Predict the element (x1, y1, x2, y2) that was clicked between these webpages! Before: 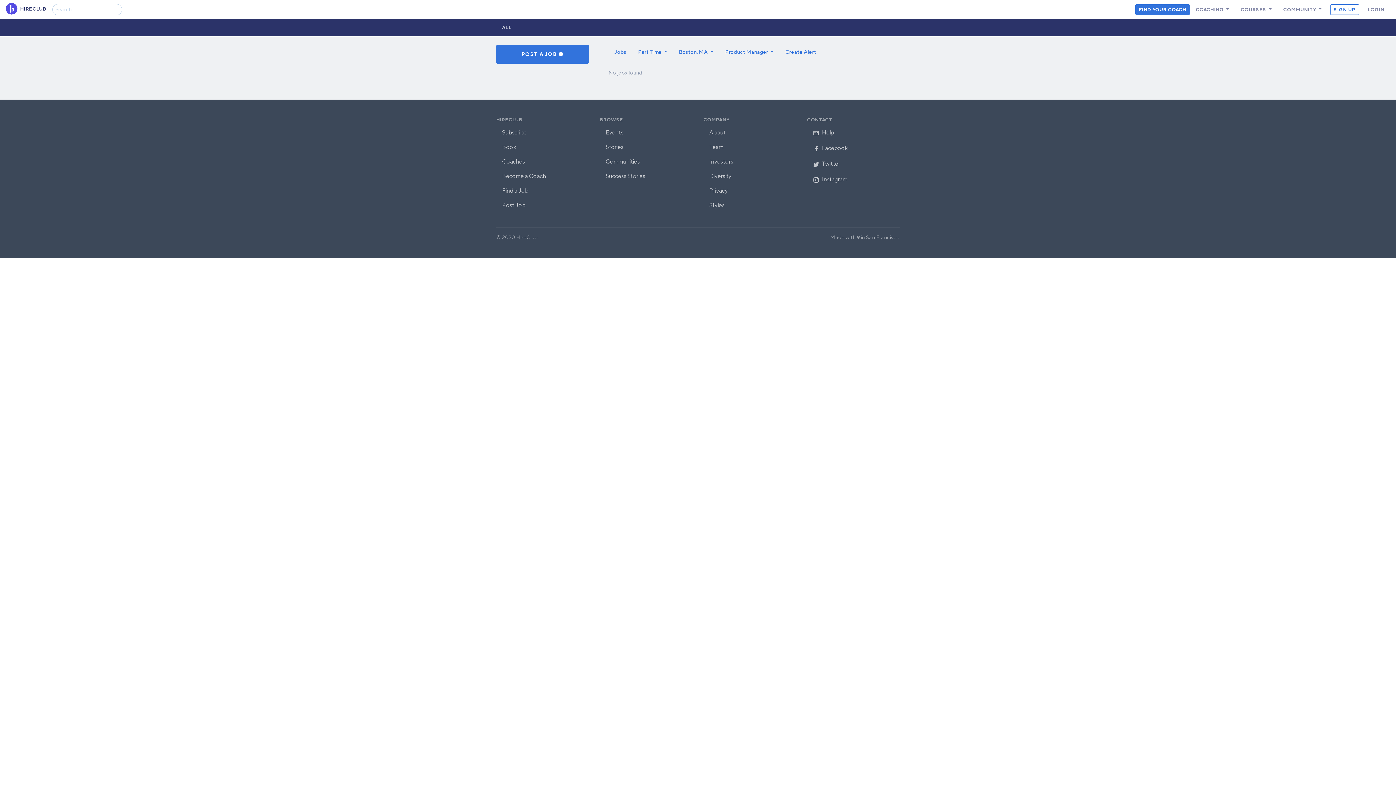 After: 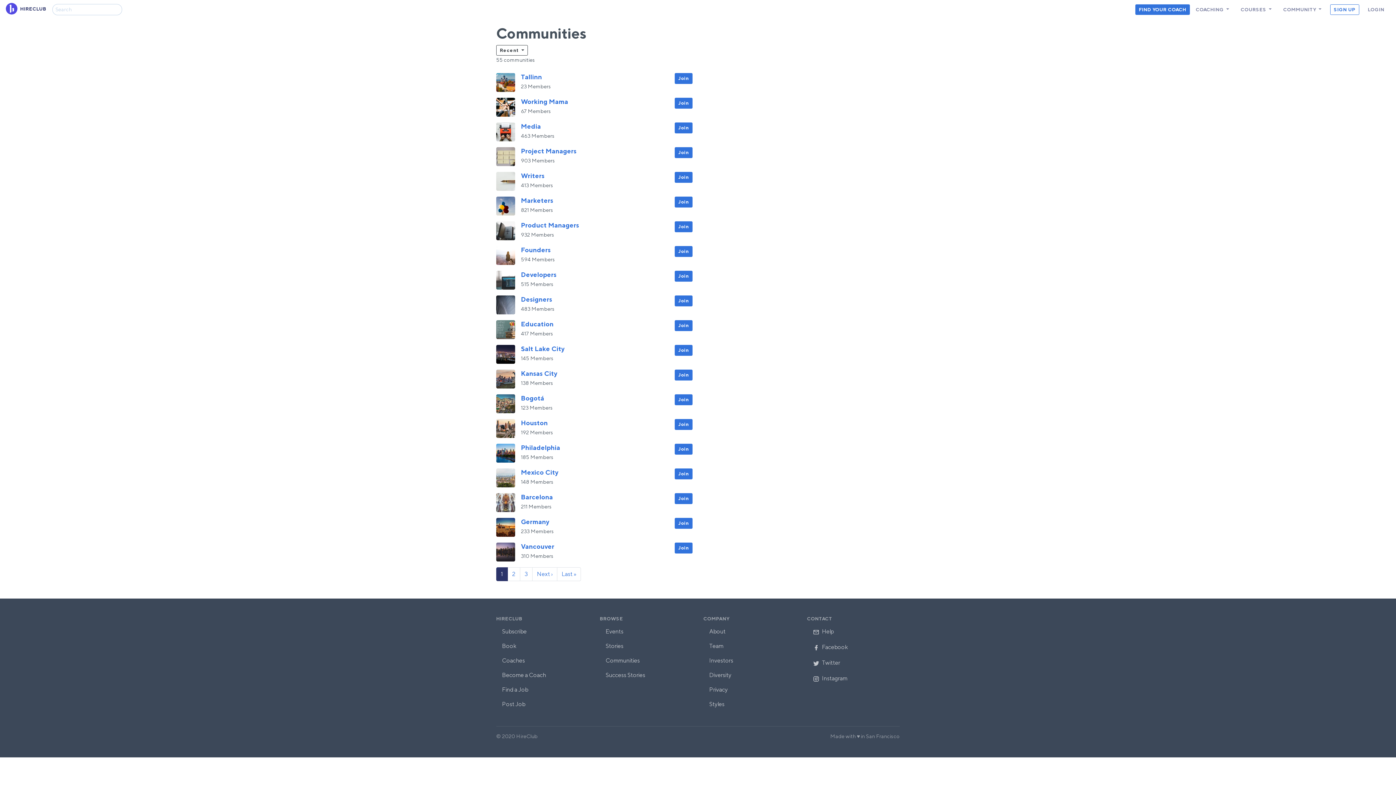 Action: label: Communities bbox: (600, 154, 692, 169)